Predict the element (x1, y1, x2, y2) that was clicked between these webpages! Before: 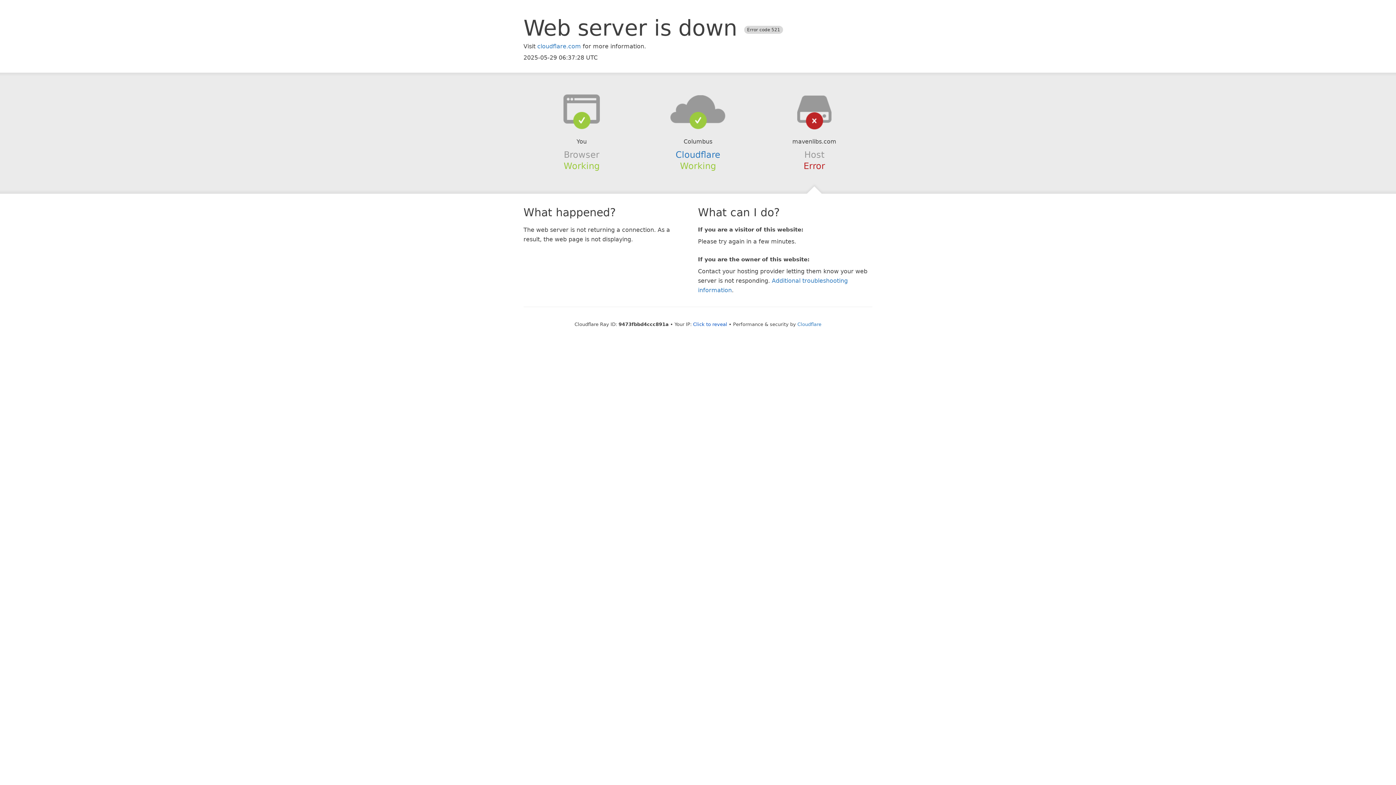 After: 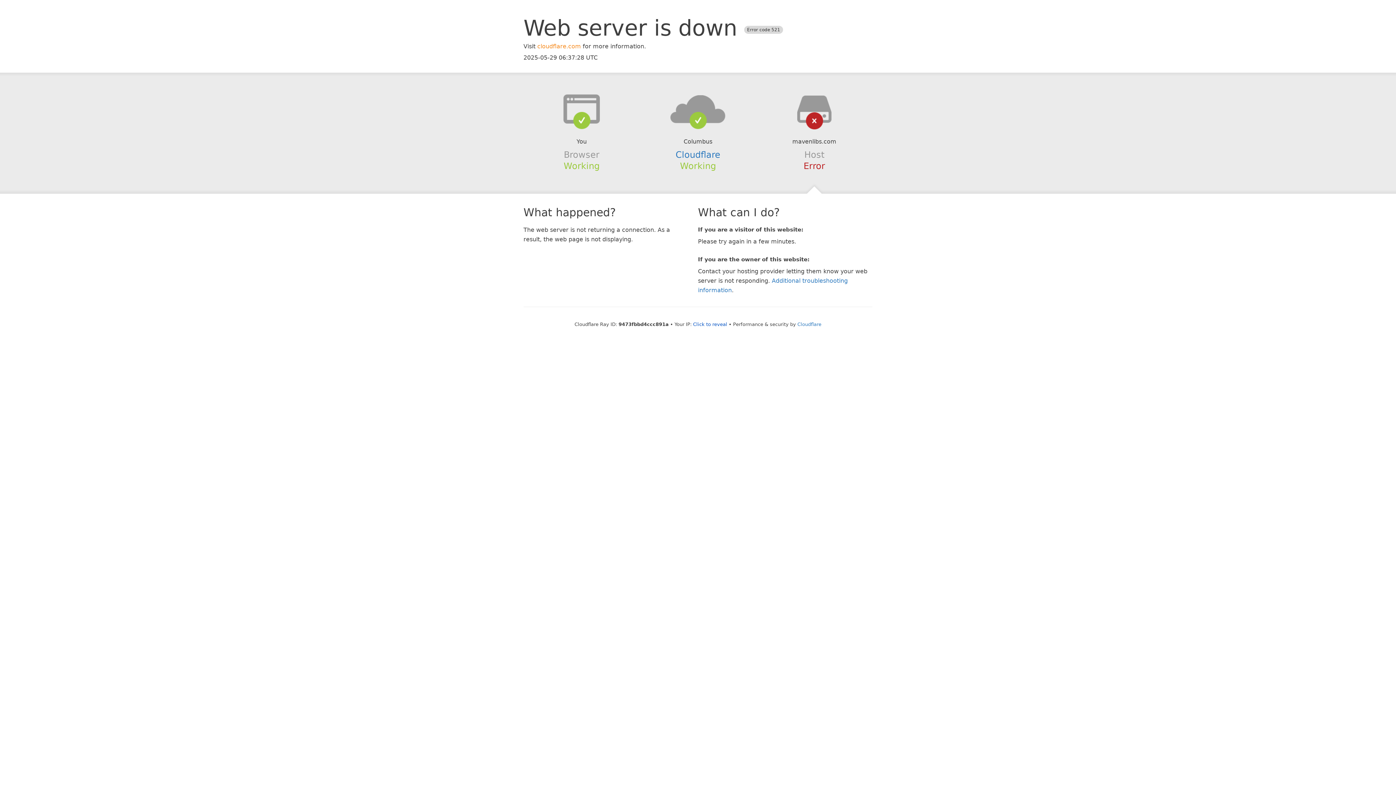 Action: label: cloudflare.com bbox: (537, 42, 581, 49)